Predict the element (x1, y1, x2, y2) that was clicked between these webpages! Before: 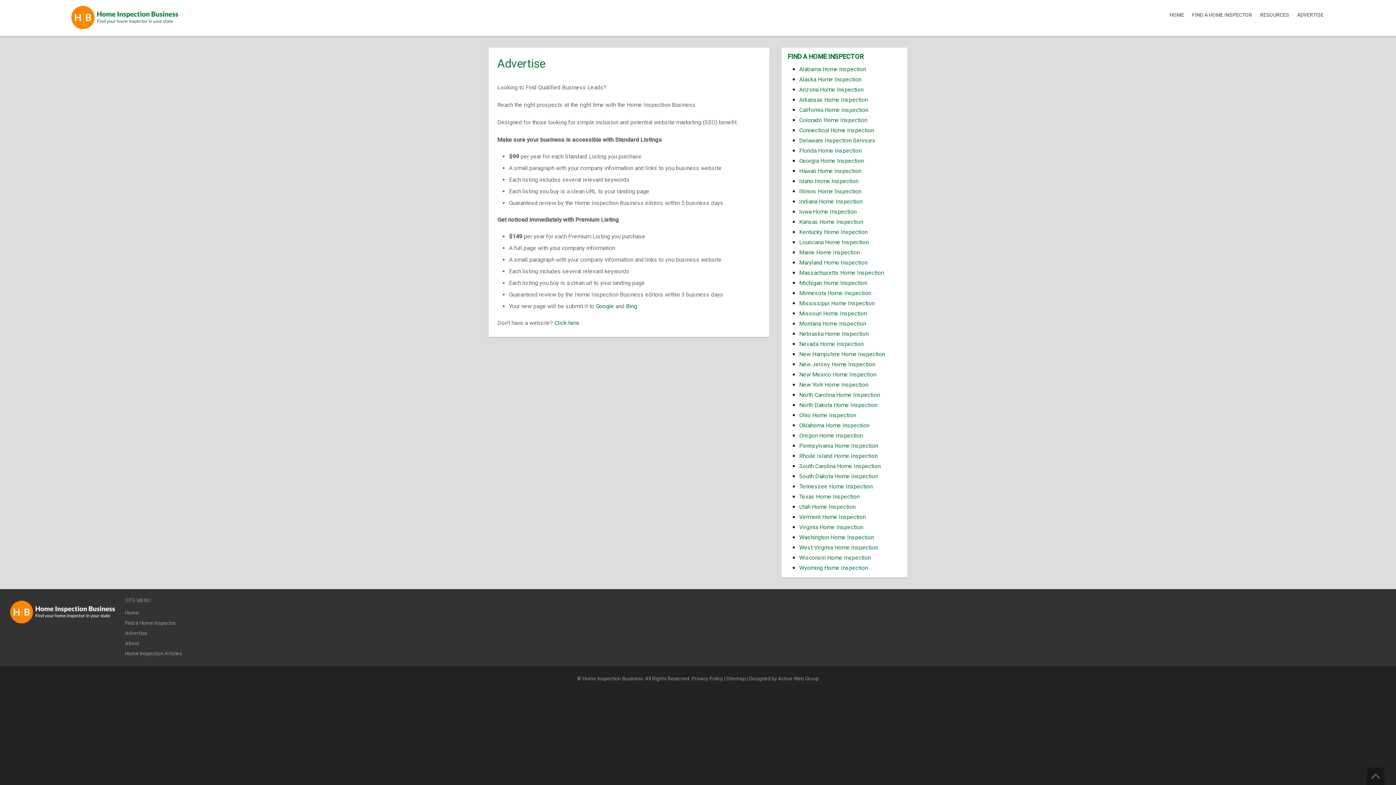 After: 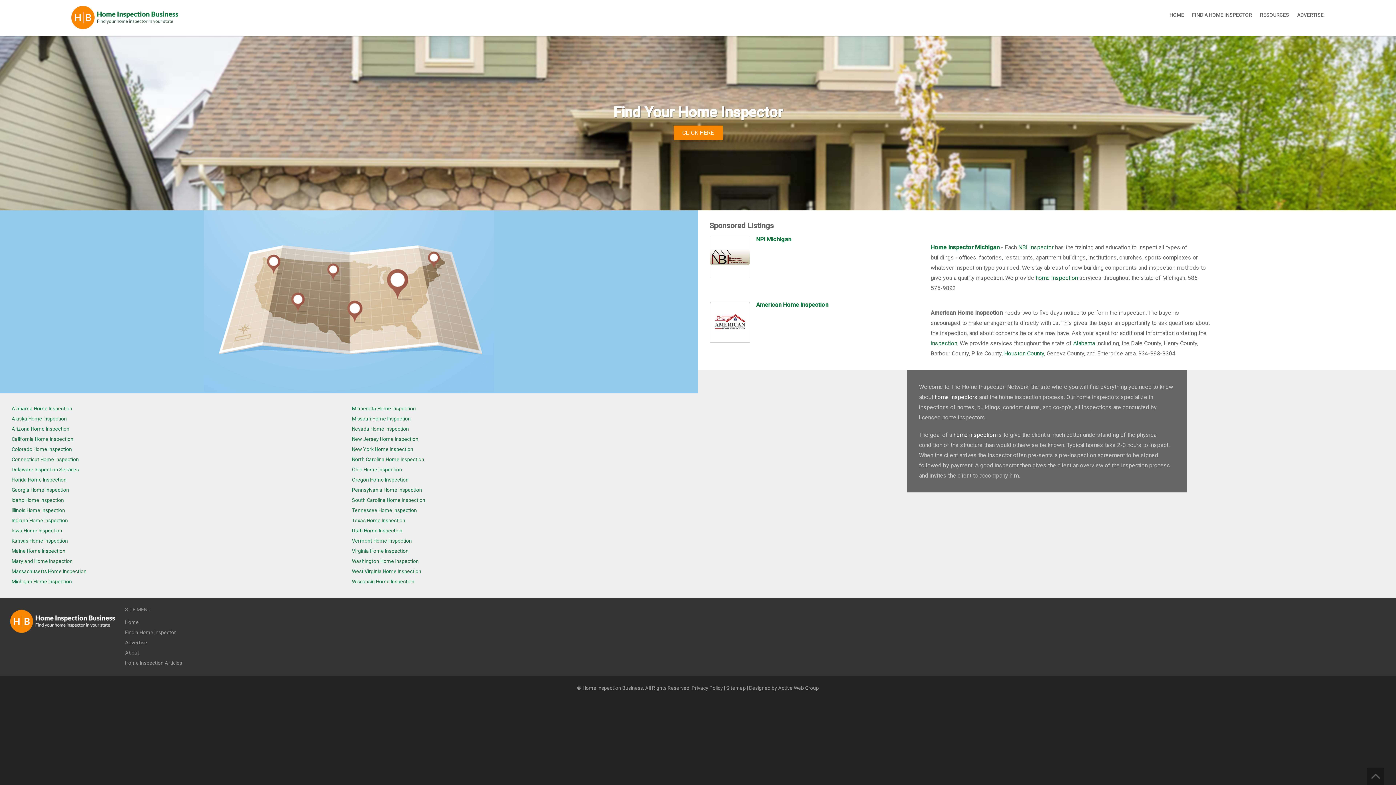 Action: bbox: (1167, 8, 1186, 21) label: HOME